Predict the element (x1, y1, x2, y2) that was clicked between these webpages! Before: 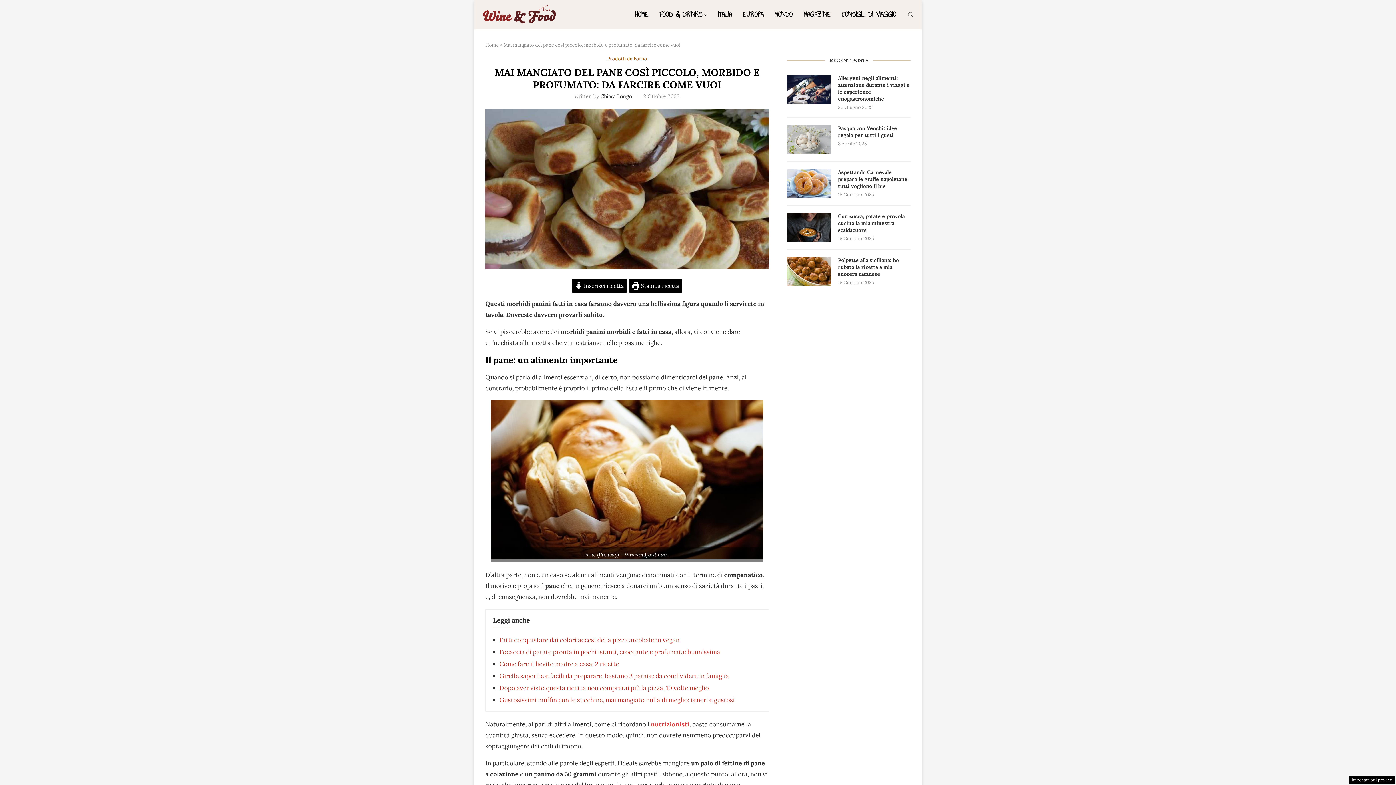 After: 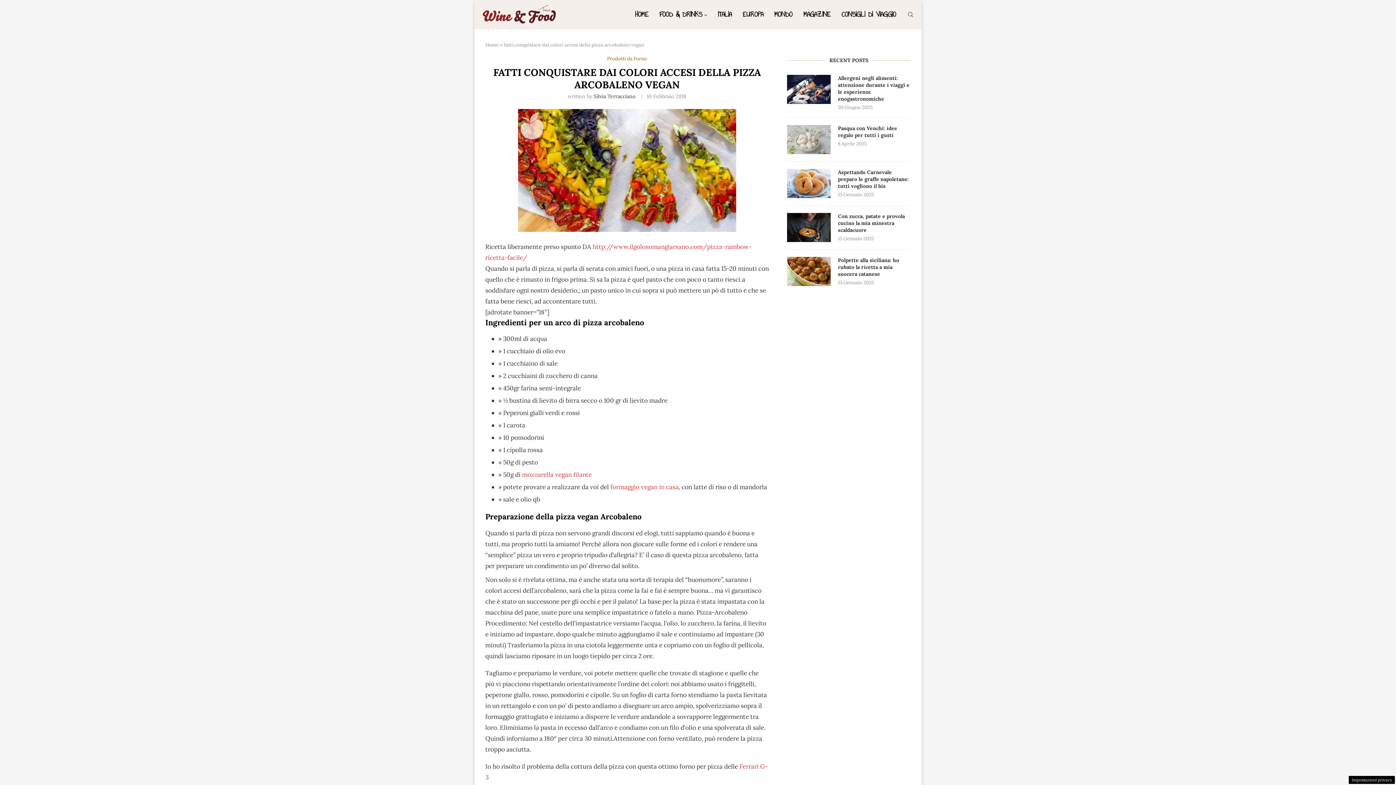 Action: bbox: (499, 636, 679, 644) label: Fatti conquistare dai colori accesi della pizza arcobaleno vegan